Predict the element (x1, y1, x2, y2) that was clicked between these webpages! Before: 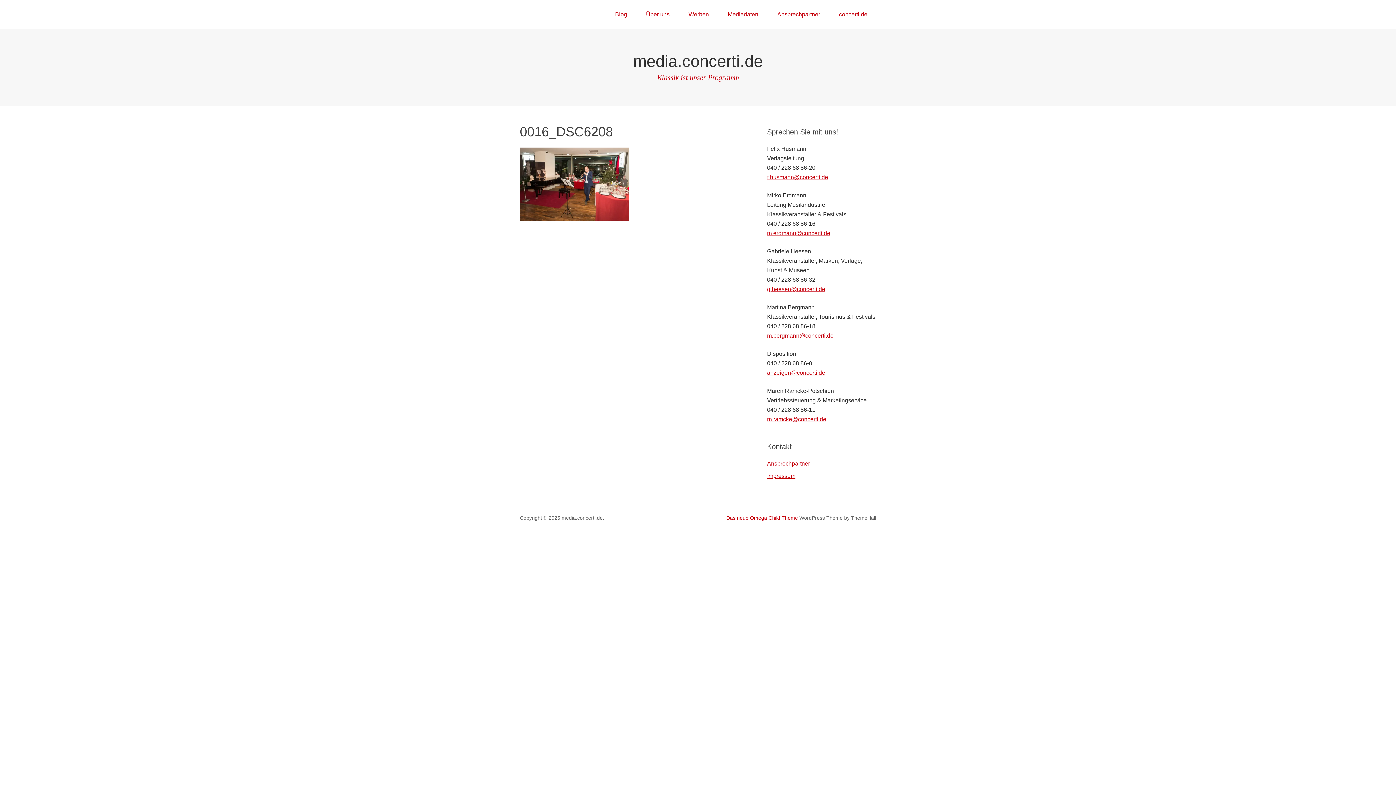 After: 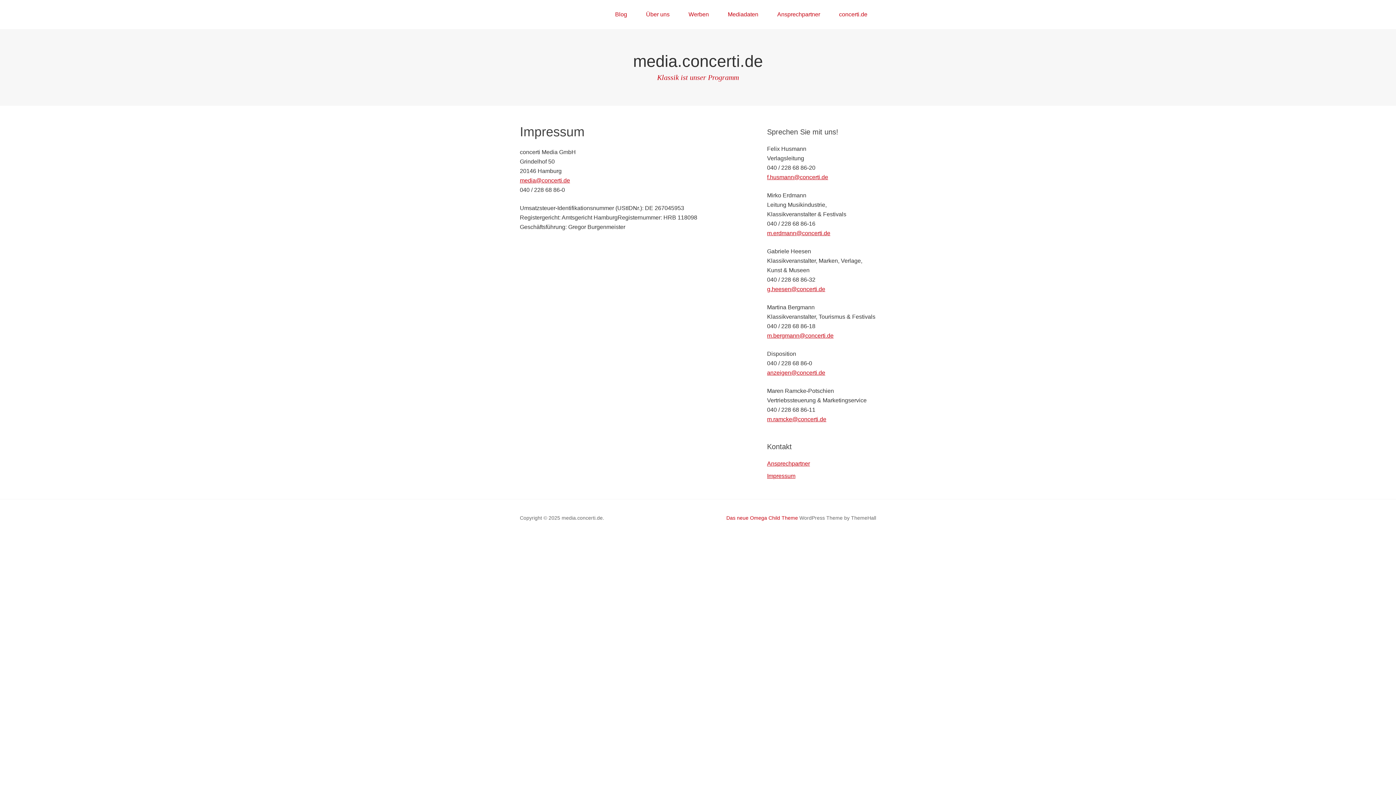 Action: label: Impressum bbox: (767, 473, 795, 479)